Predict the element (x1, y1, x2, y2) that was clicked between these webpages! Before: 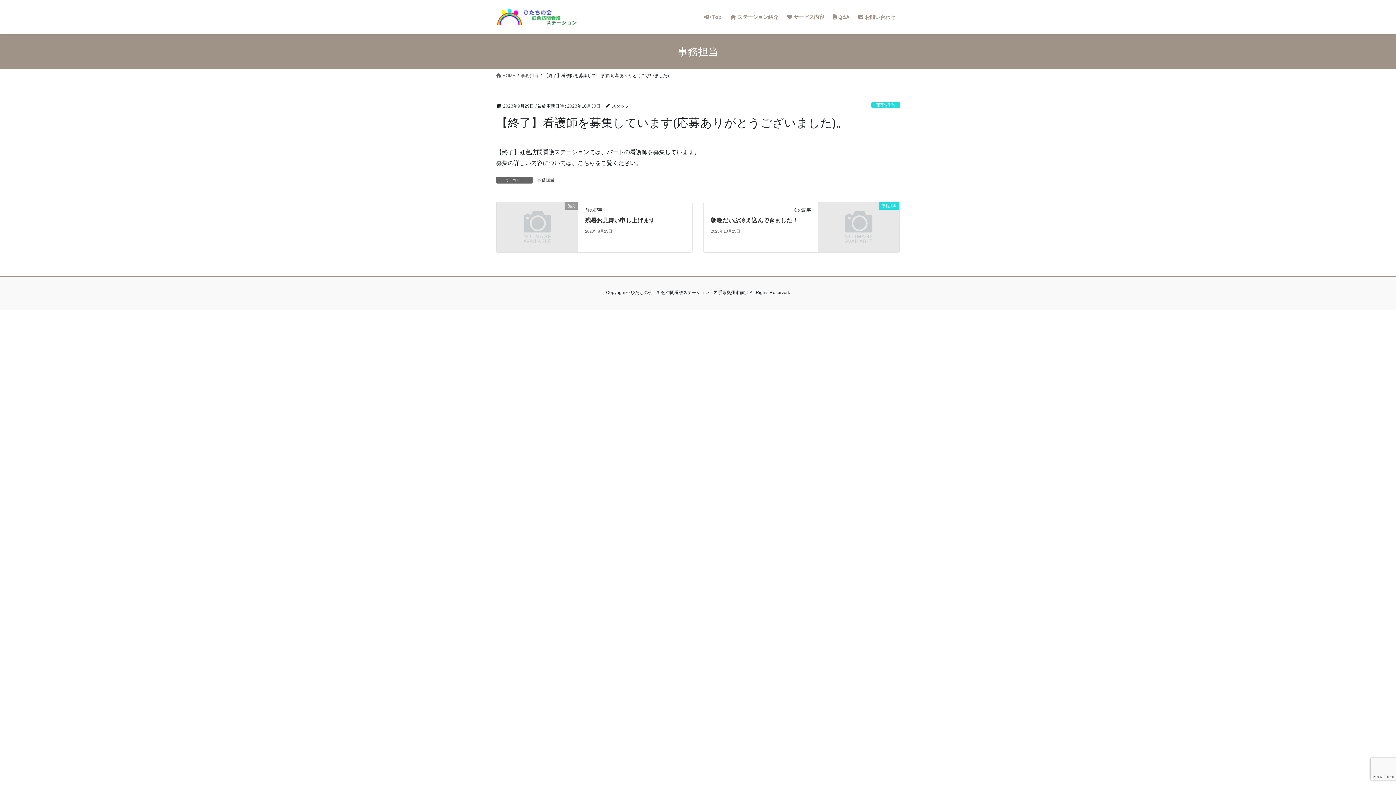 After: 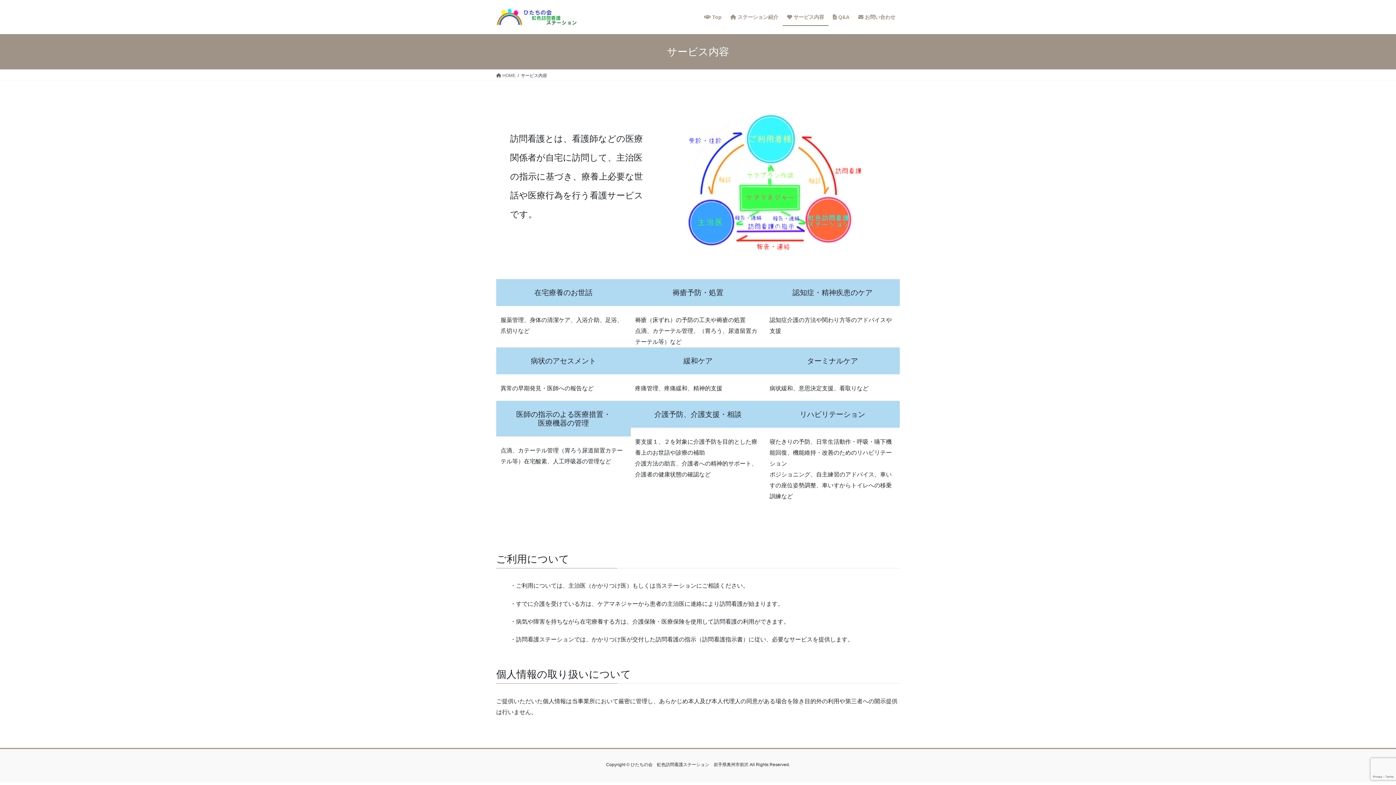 Action: bbox: (782, 8, 828, 25) label:  サービス内容